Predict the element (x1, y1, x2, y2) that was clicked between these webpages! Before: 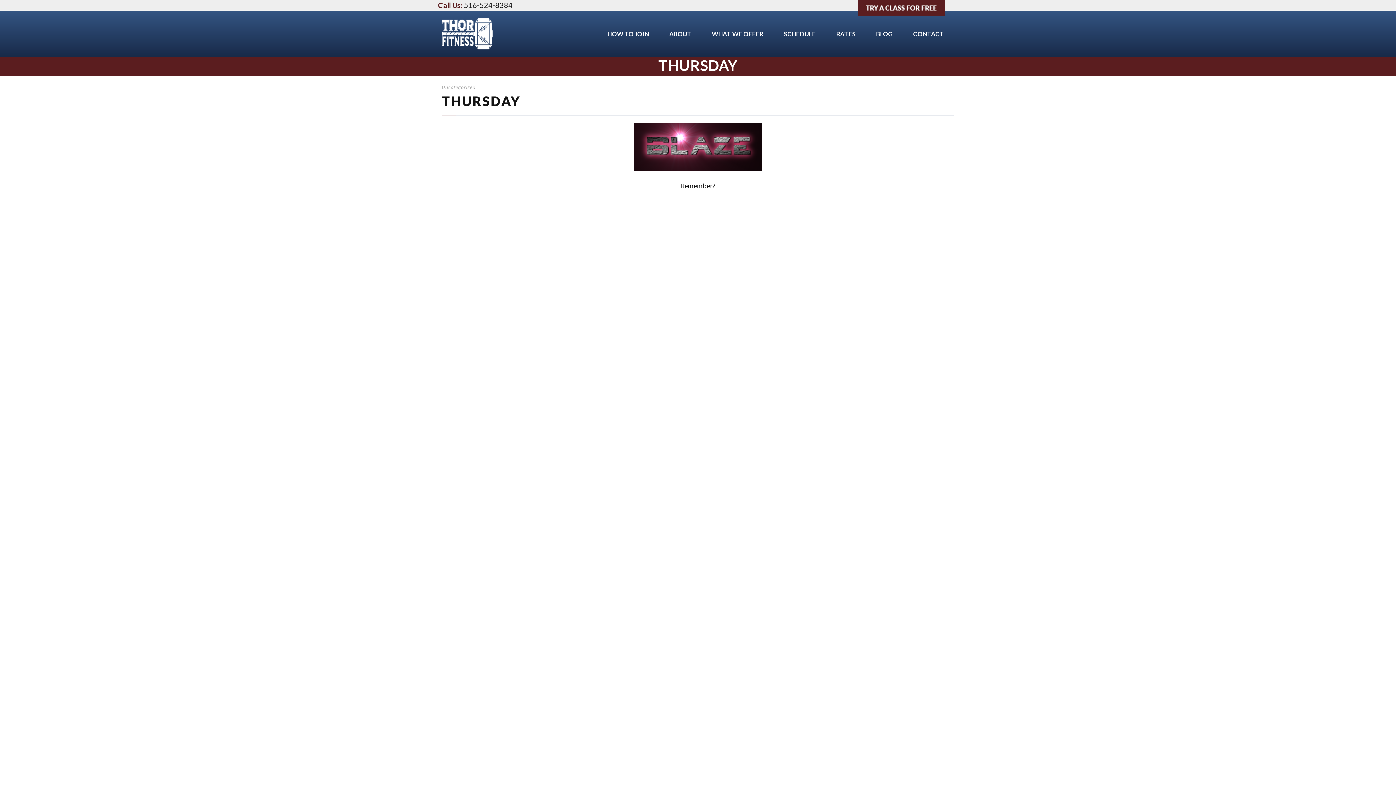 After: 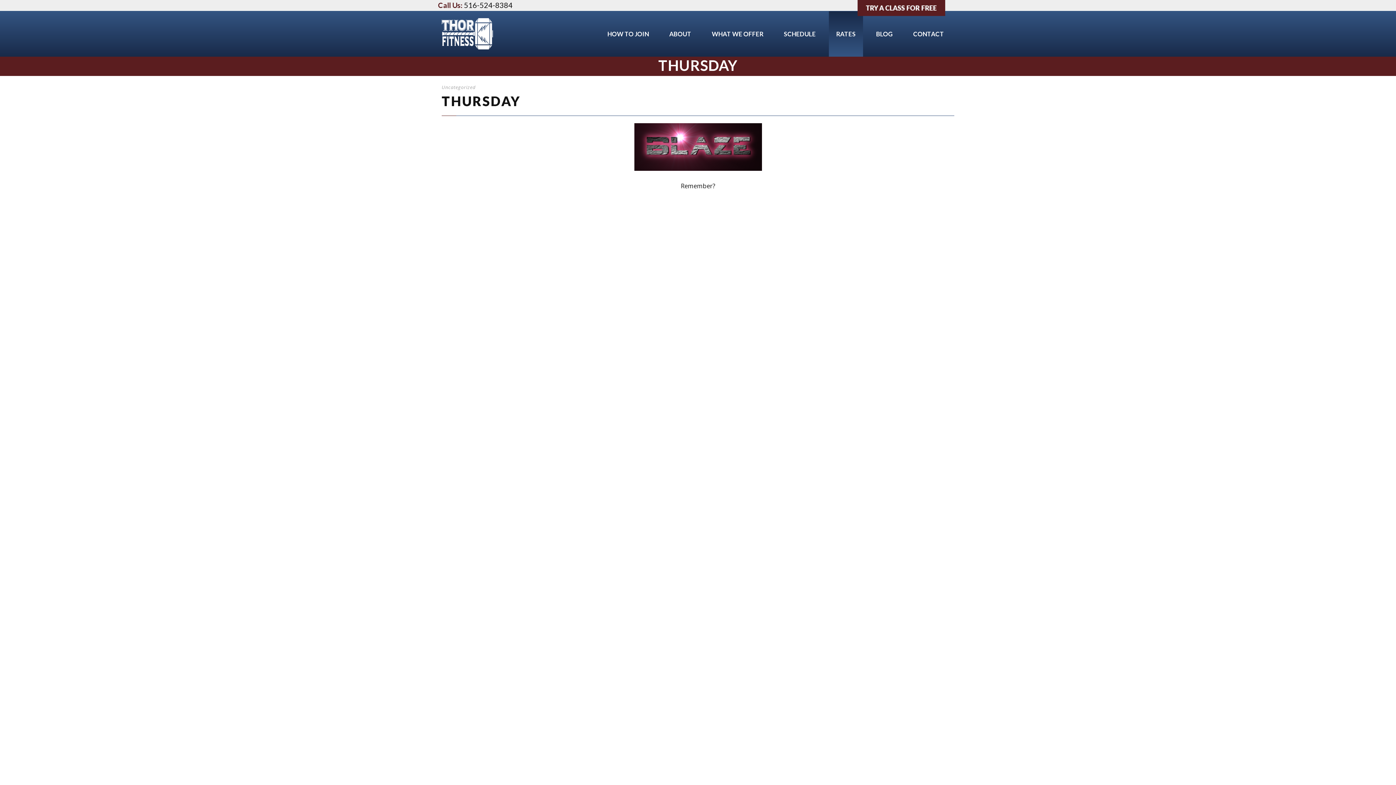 Action: label: RATES bbox: (829, 29, 863, 51)